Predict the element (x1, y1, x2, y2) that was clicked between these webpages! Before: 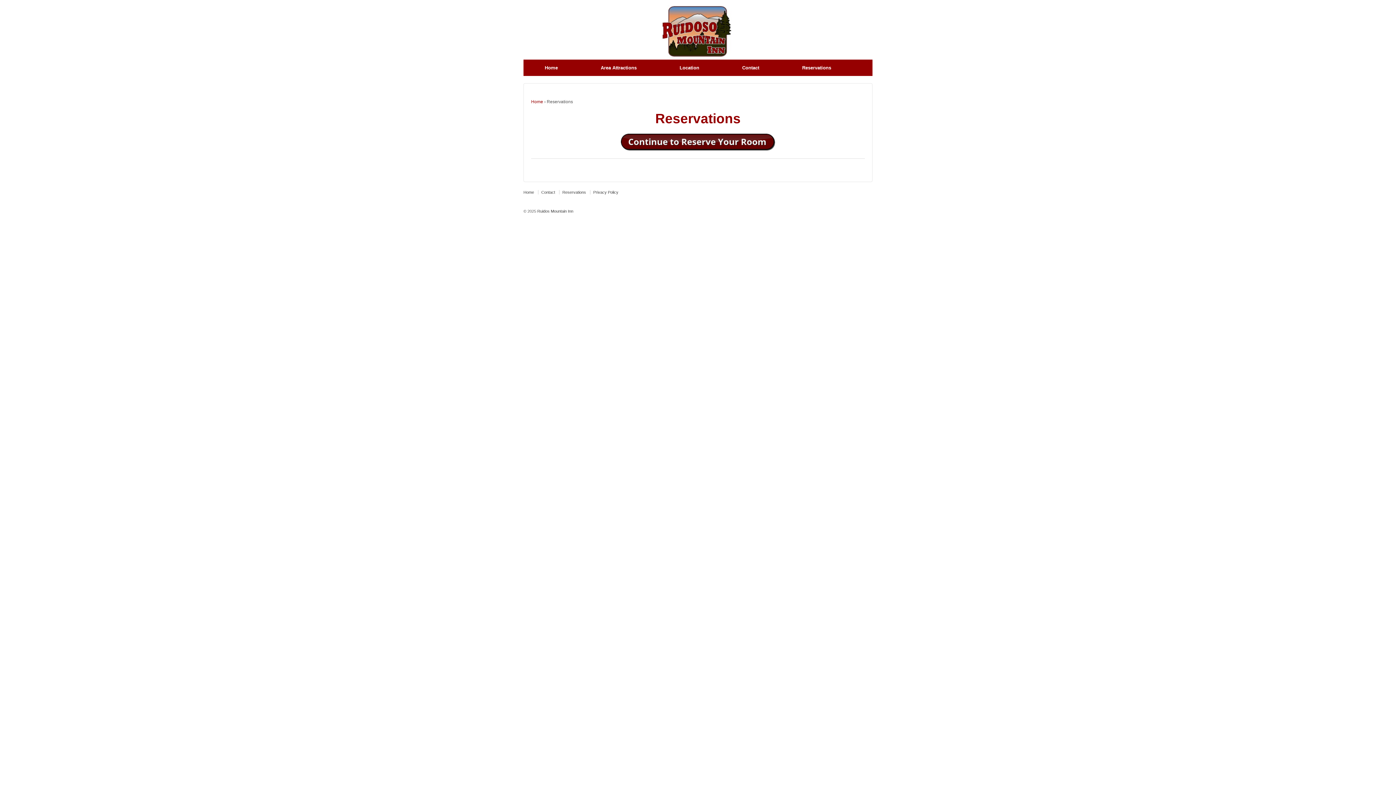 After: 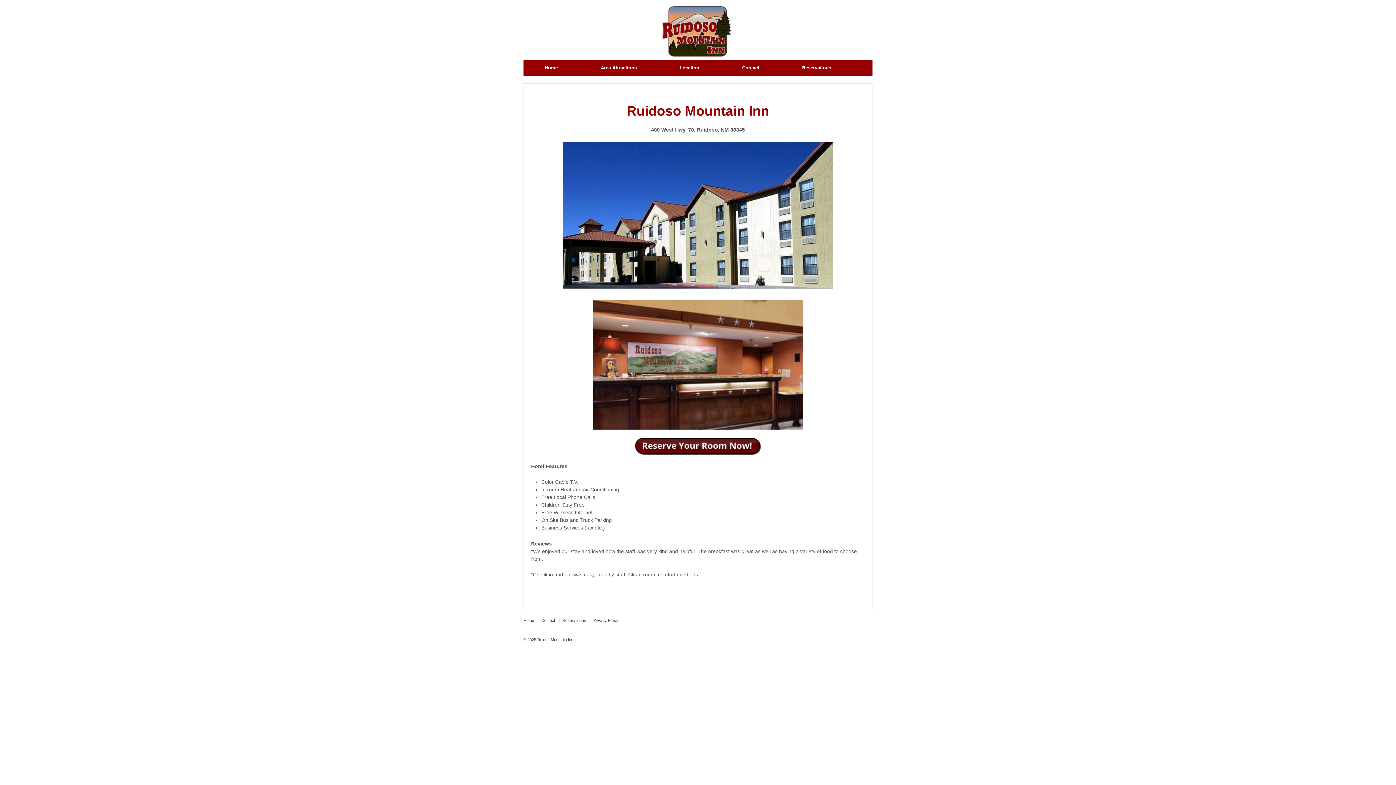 Action: label: Home bbox: (531, 99, 543, 104)